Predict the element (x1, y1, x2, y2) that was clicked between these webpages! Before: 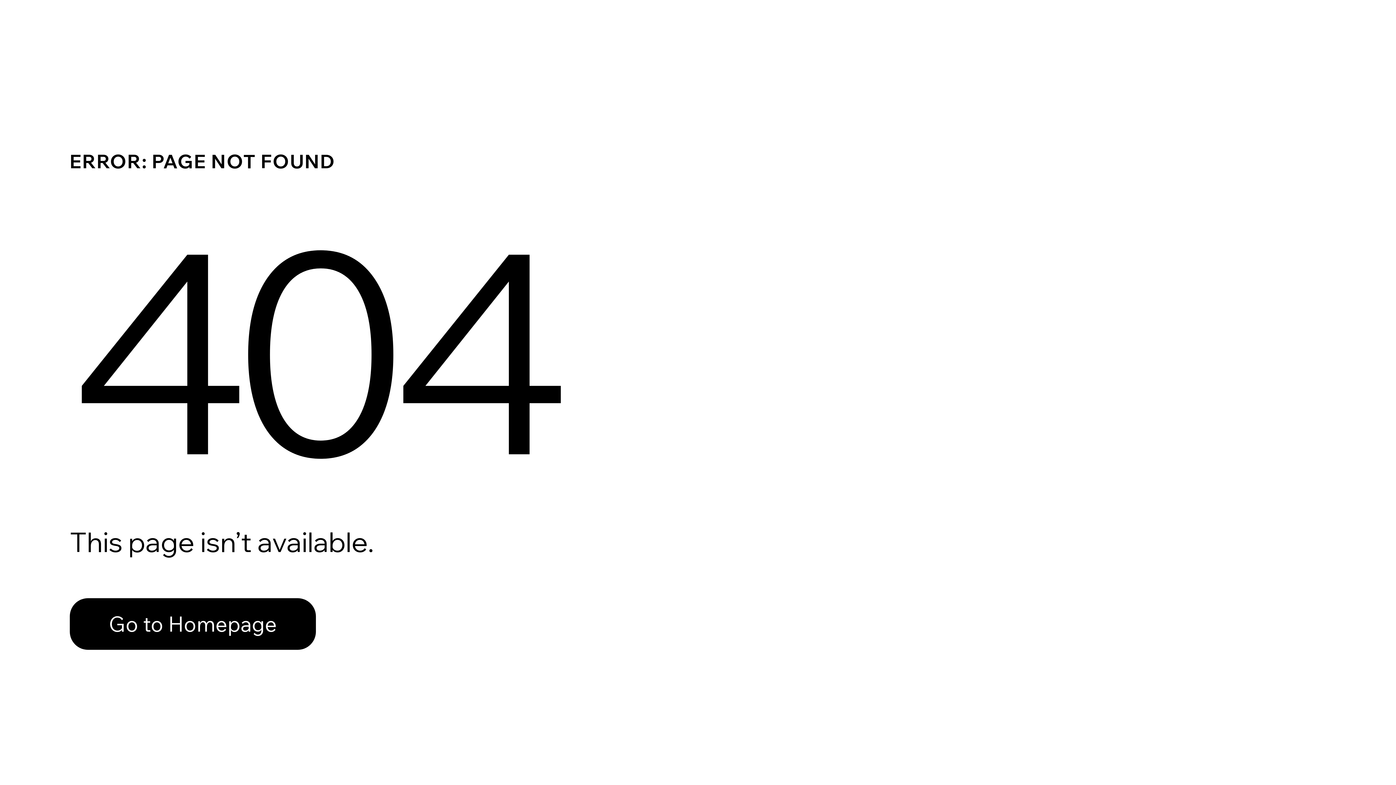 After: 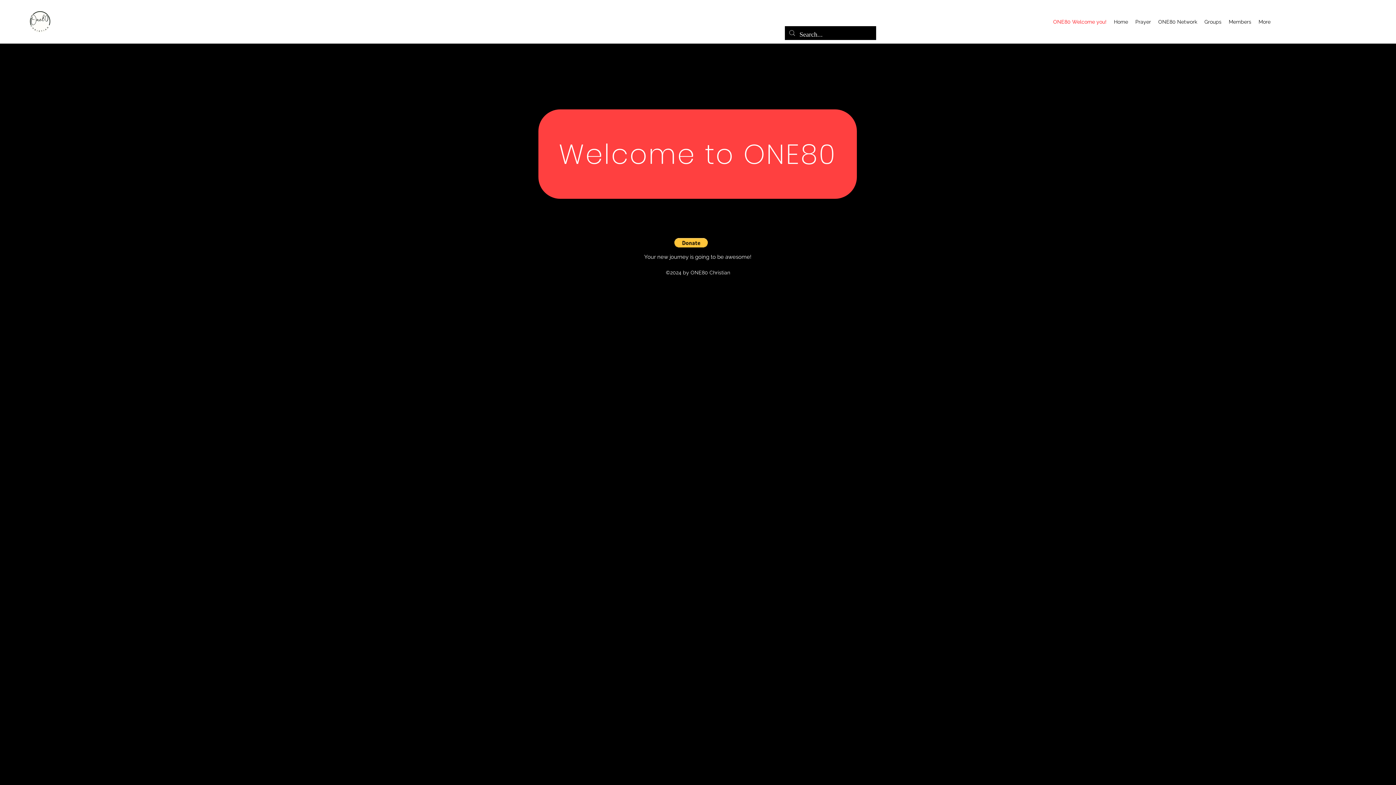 Action: label: Go to Homepage bbox: (69, 598, 316, 650)